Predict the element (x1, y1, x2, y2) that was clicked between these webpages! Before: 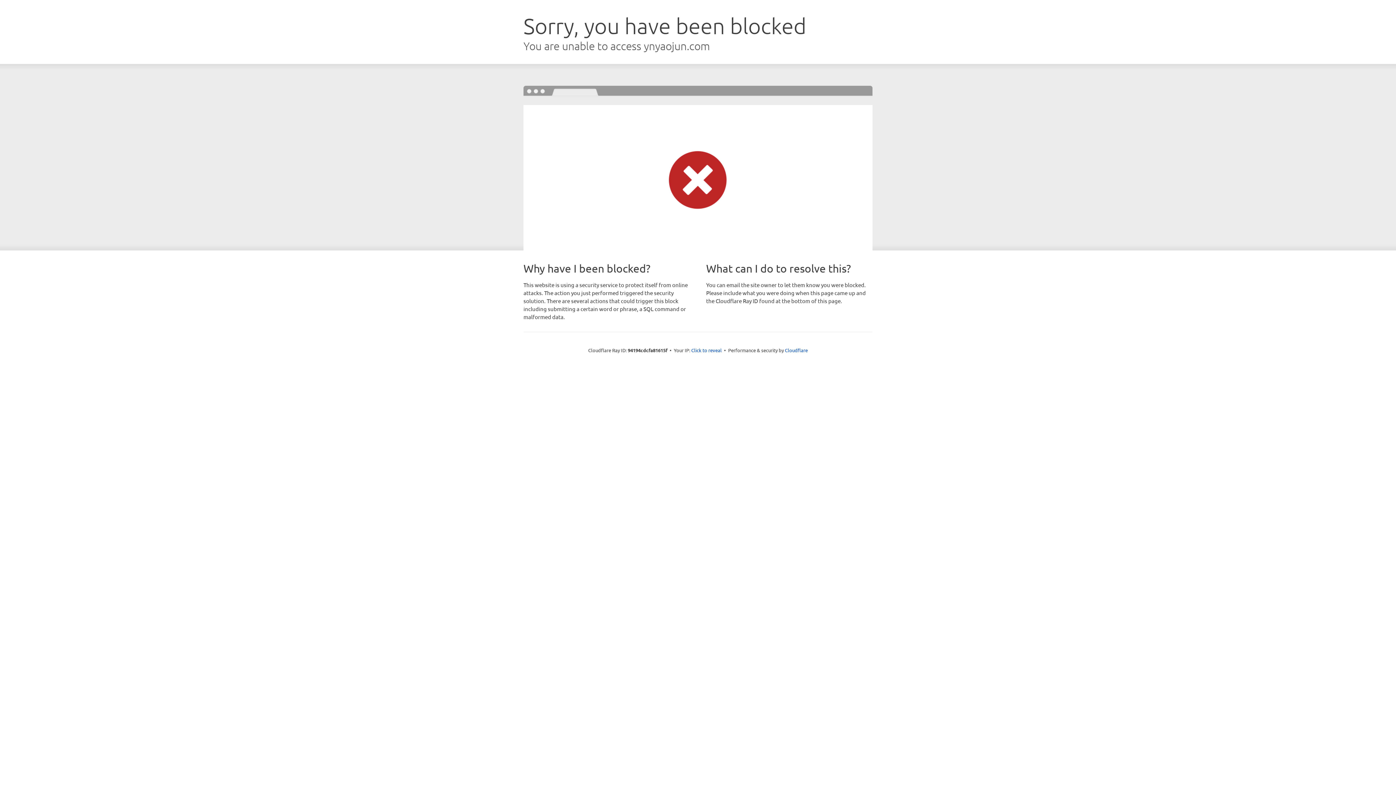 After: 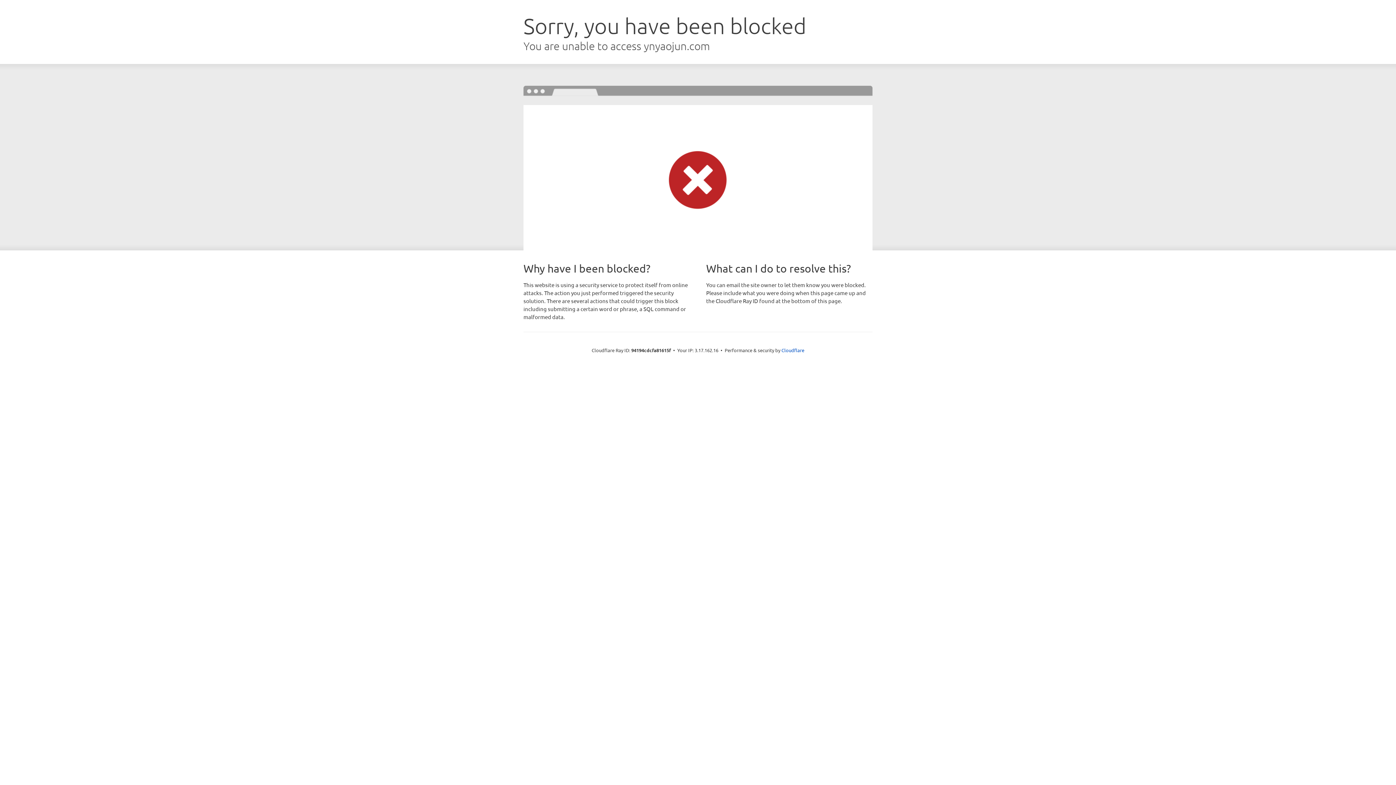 Action: label: Click to reveal bbox: (691, 346, 722, 353)